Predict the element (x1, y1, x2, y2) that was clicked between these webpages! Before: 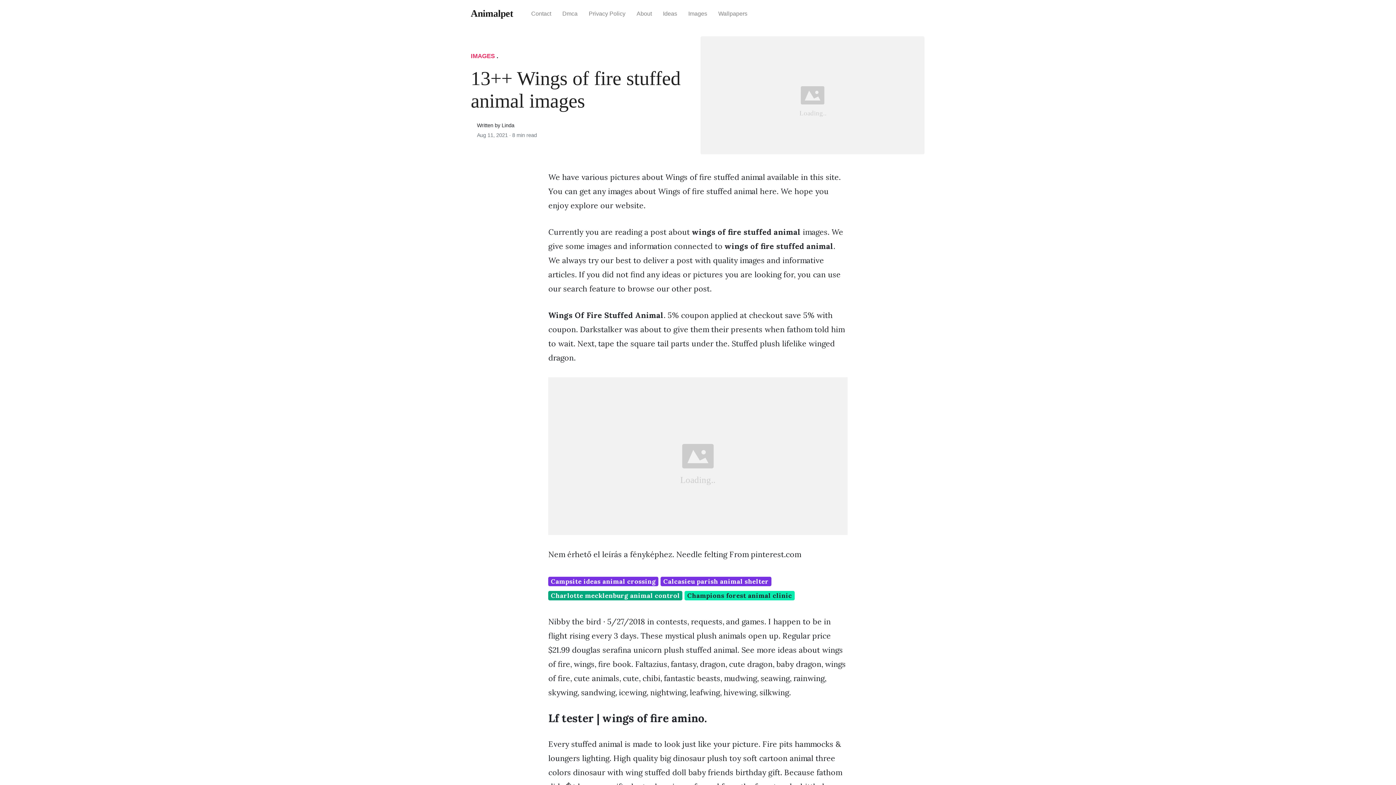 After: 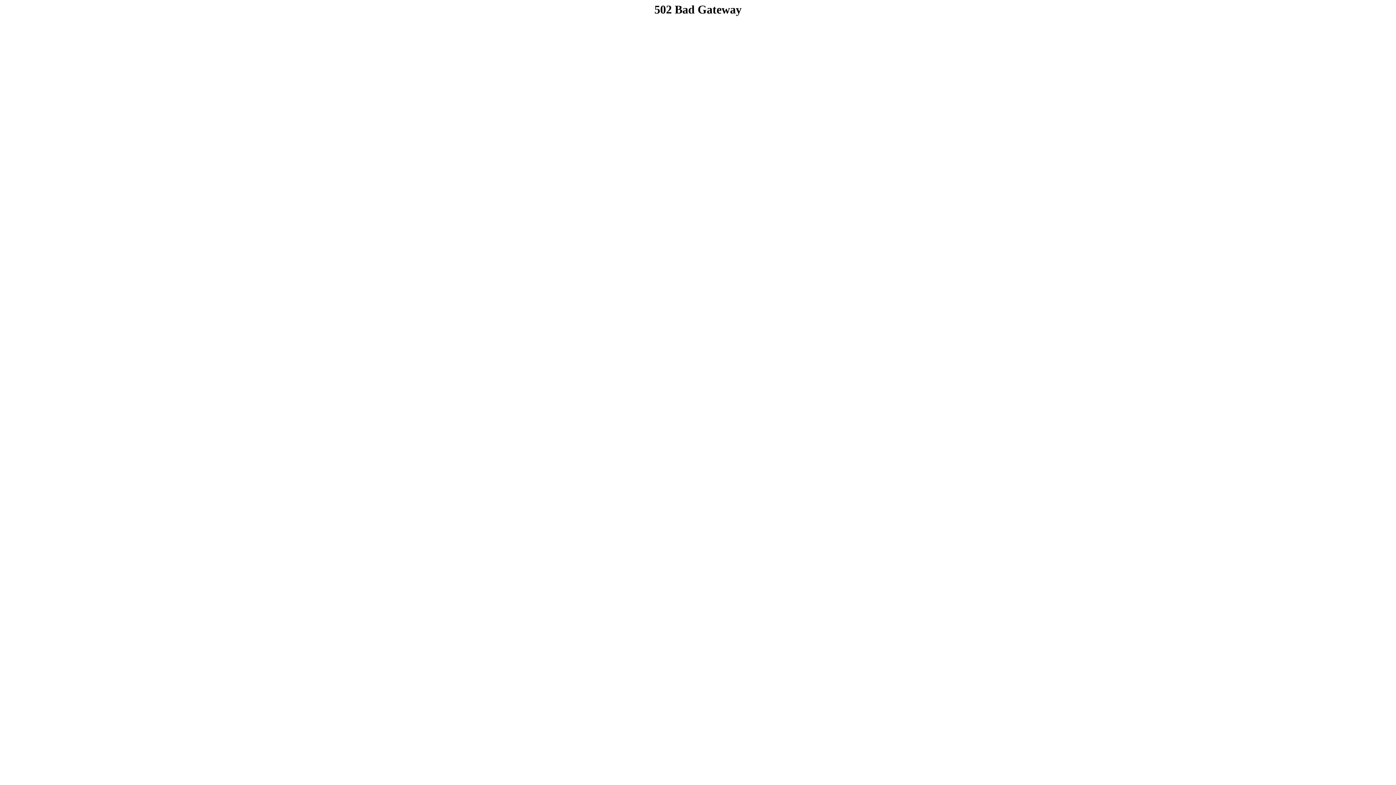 Action: bbox: (548, 591, 682, 600) label: Charlotte mecklenburg animal control